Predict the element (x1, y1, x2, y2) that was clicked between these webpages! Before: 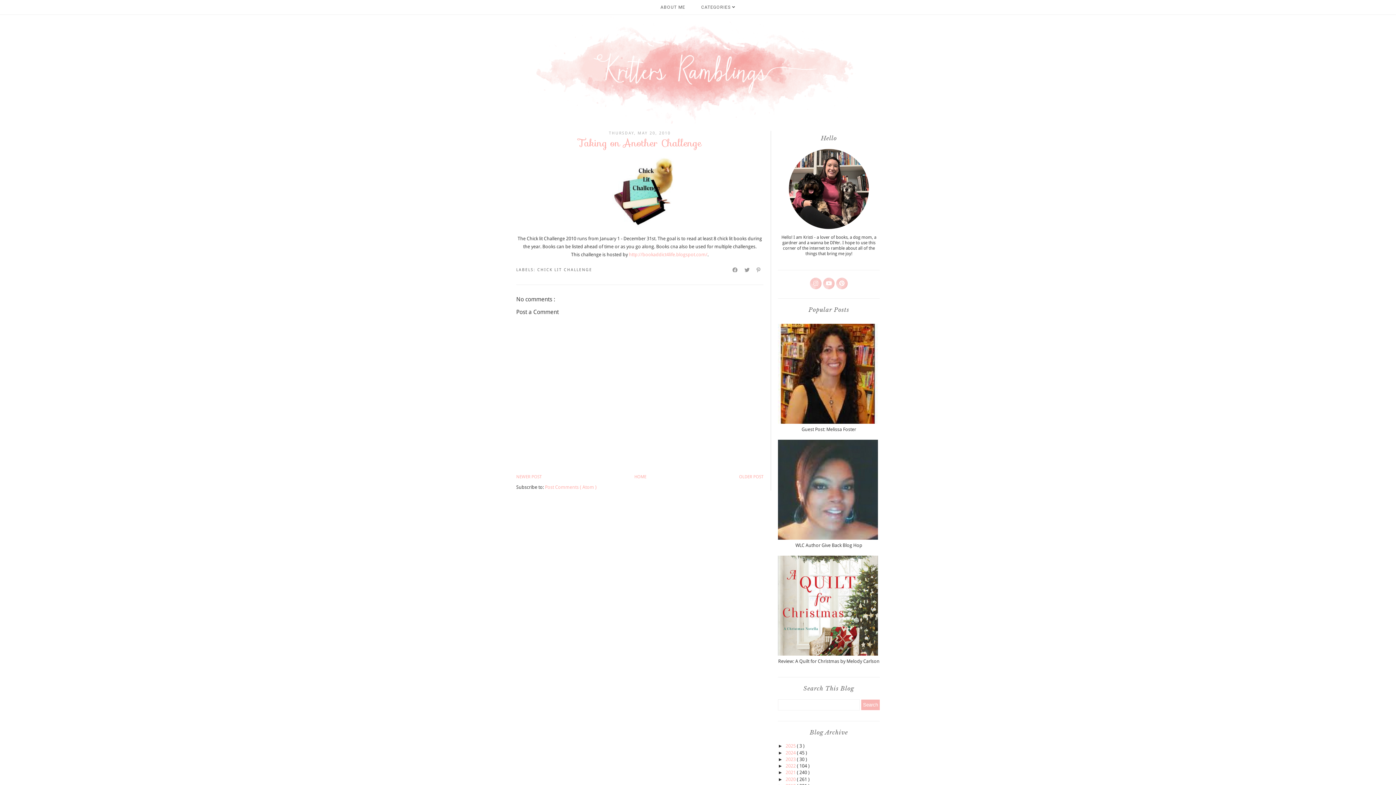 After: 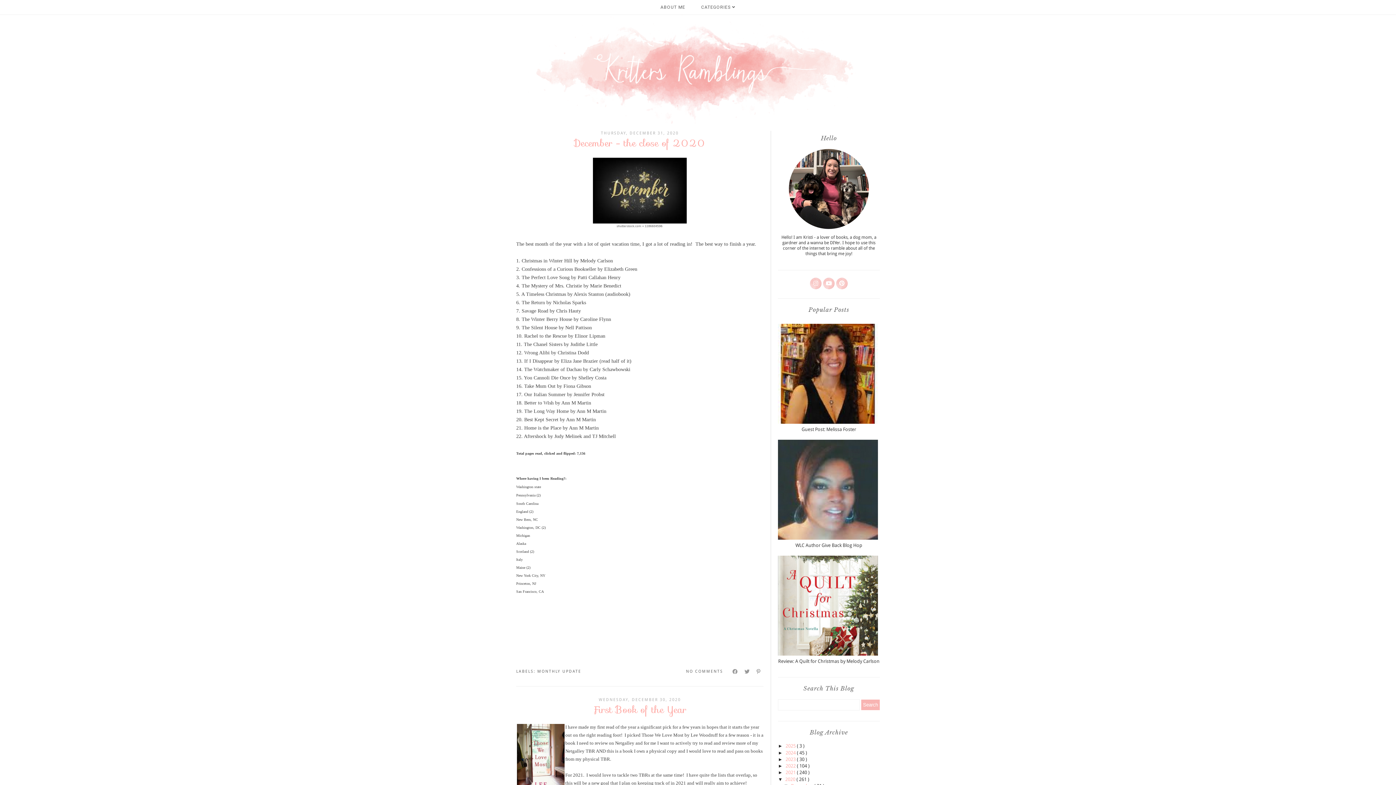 Action: label: 2020  bbox: (785, 776, 797, 782)